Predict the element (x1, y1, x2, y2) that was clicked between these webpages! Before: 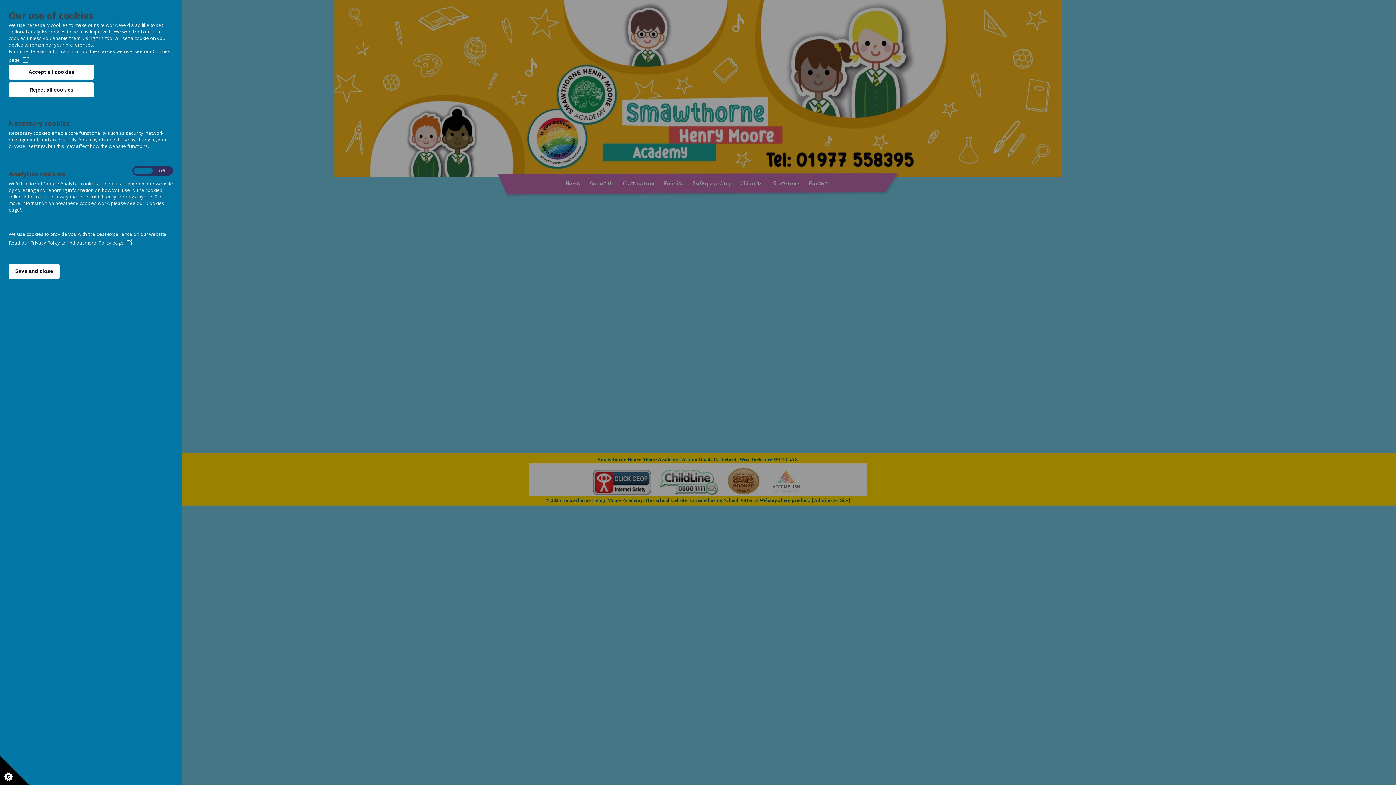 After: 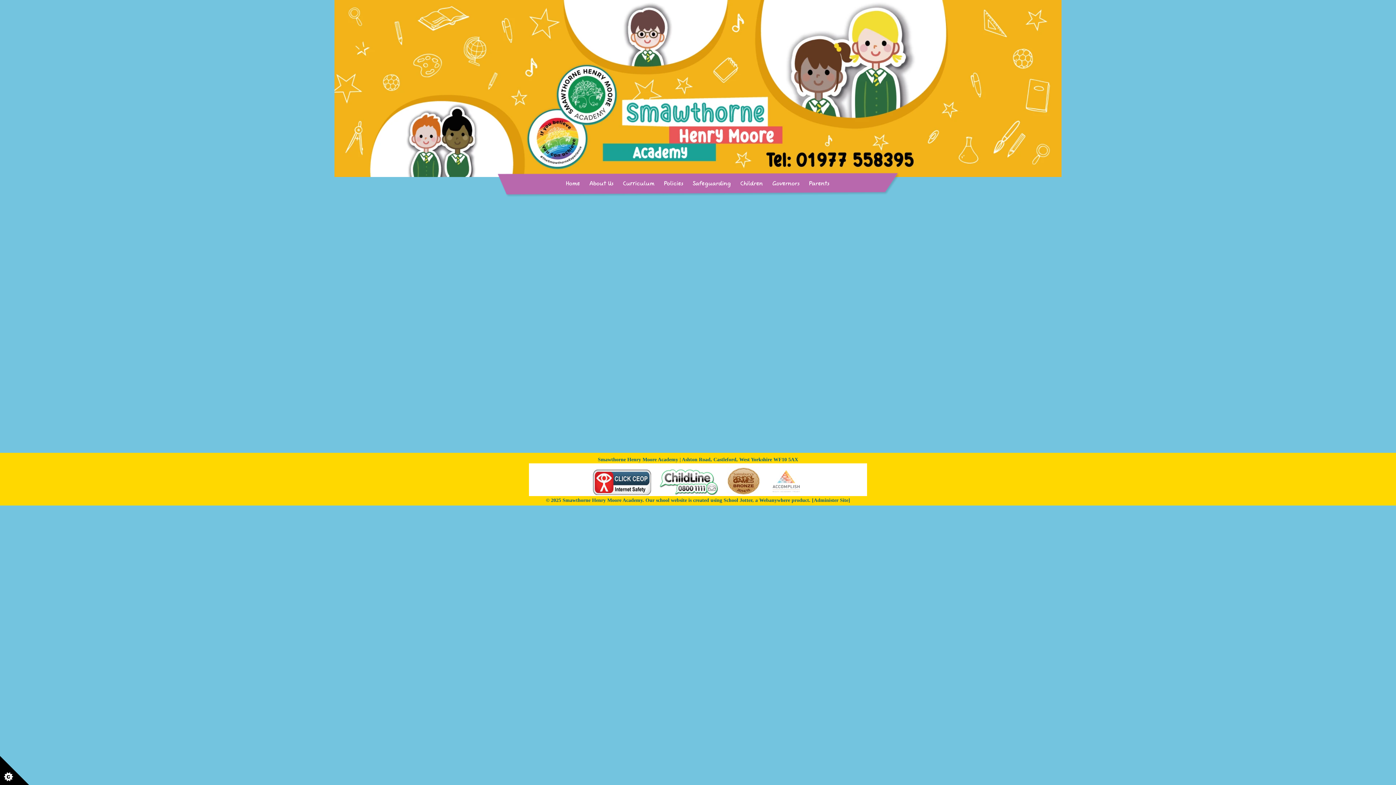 Action: label: Reject all cookies bbox: (8, 82, 94, 97)